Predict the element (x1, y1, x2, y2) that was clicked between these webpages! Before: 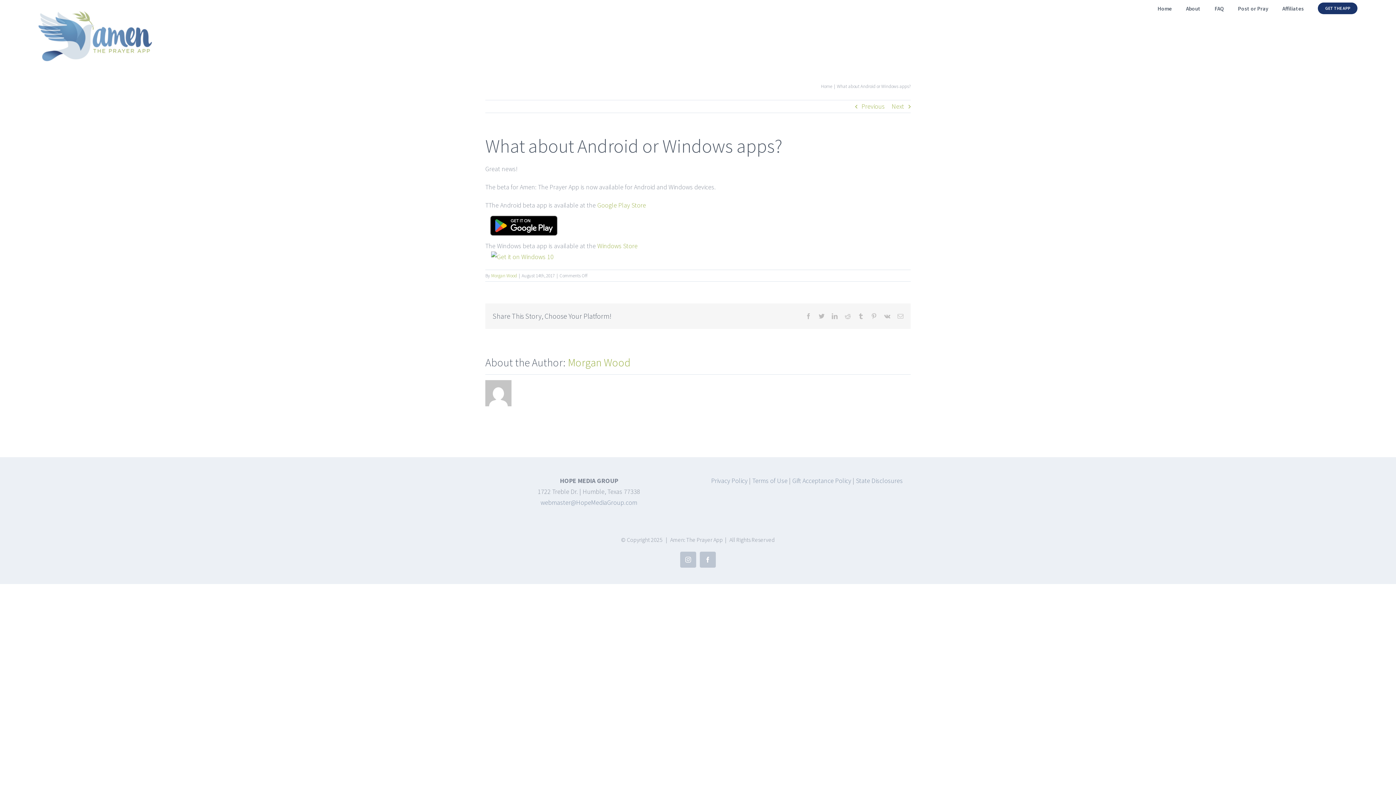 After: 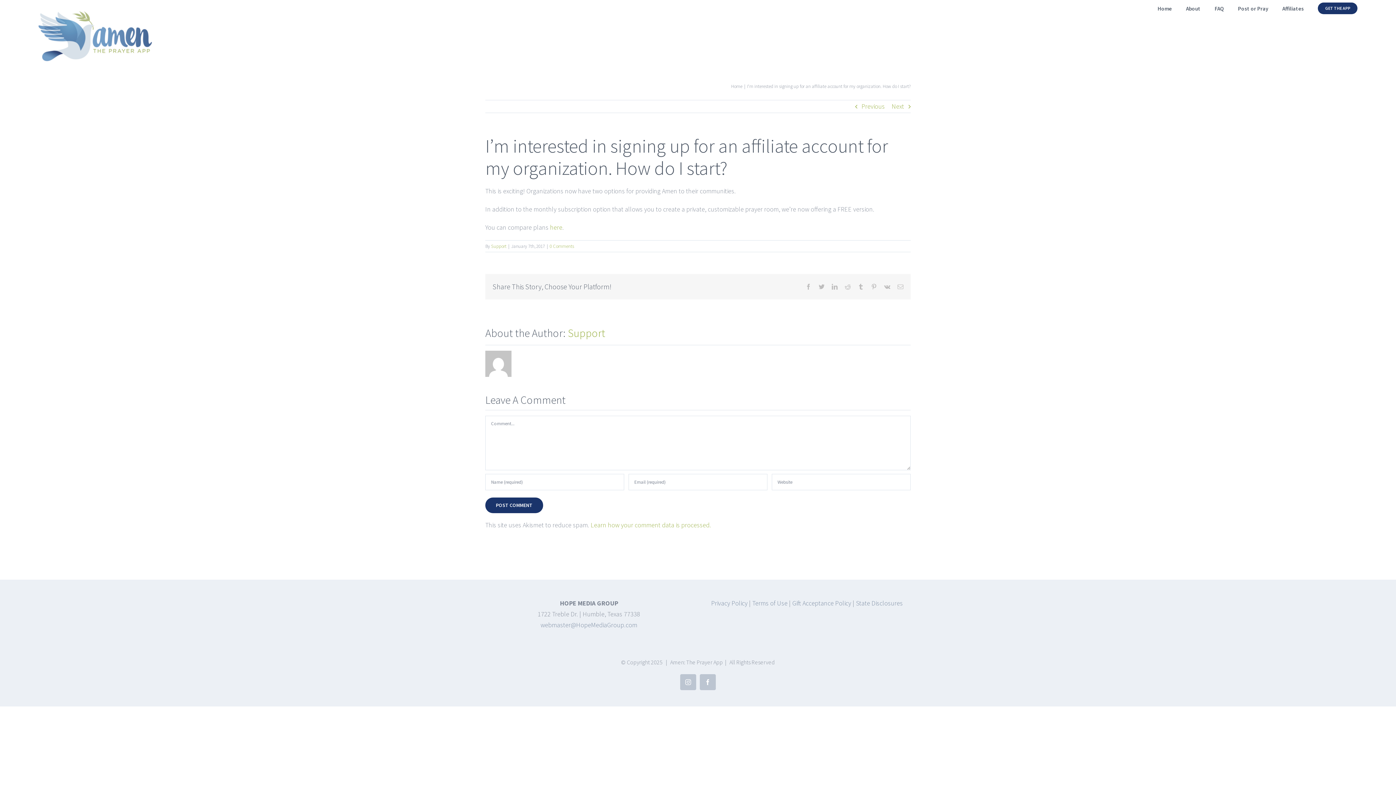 Action: label: Previous bbox: (861, 100, 885, 112)